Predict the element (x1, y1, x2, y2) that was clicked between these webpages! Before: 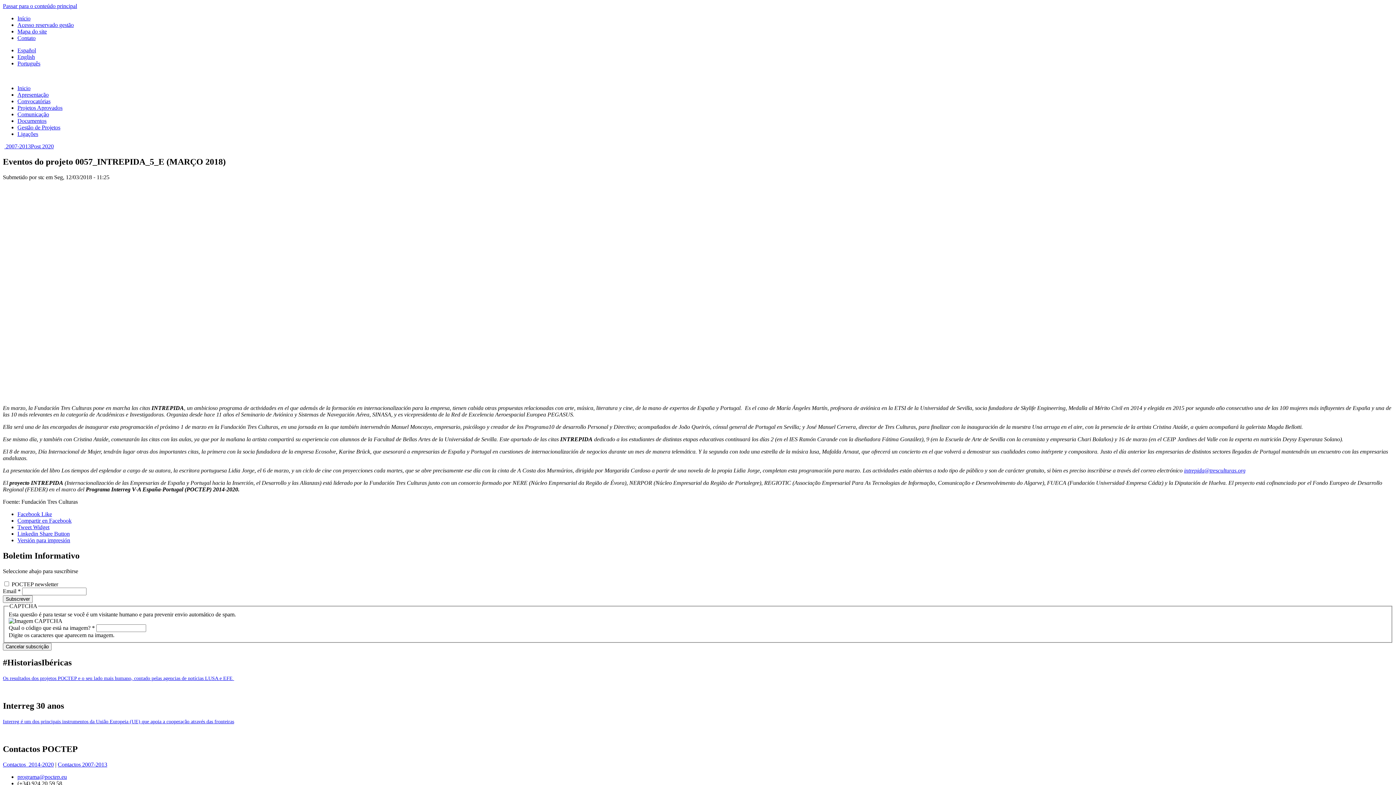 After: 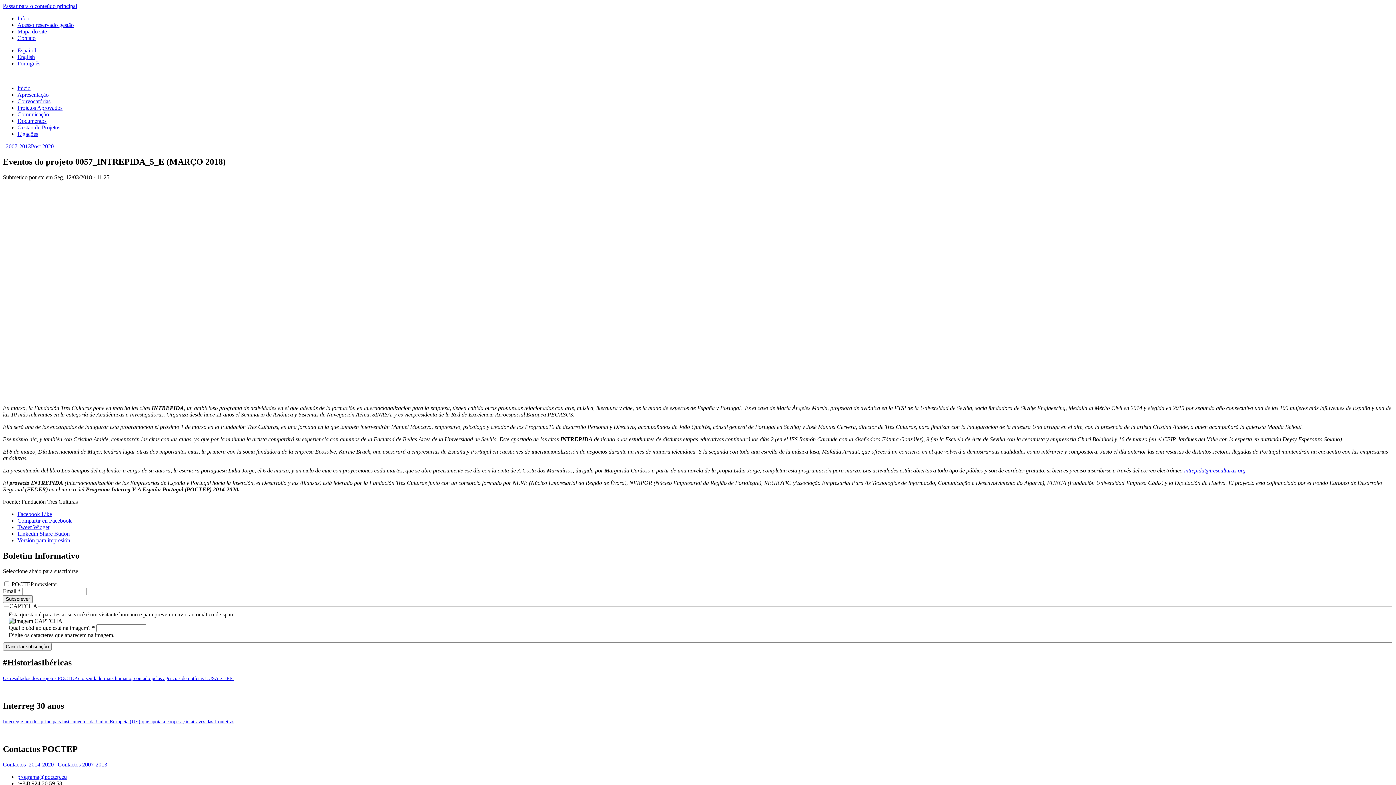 Action: bbox: (30, 143, 53, 149) label: Post 2020